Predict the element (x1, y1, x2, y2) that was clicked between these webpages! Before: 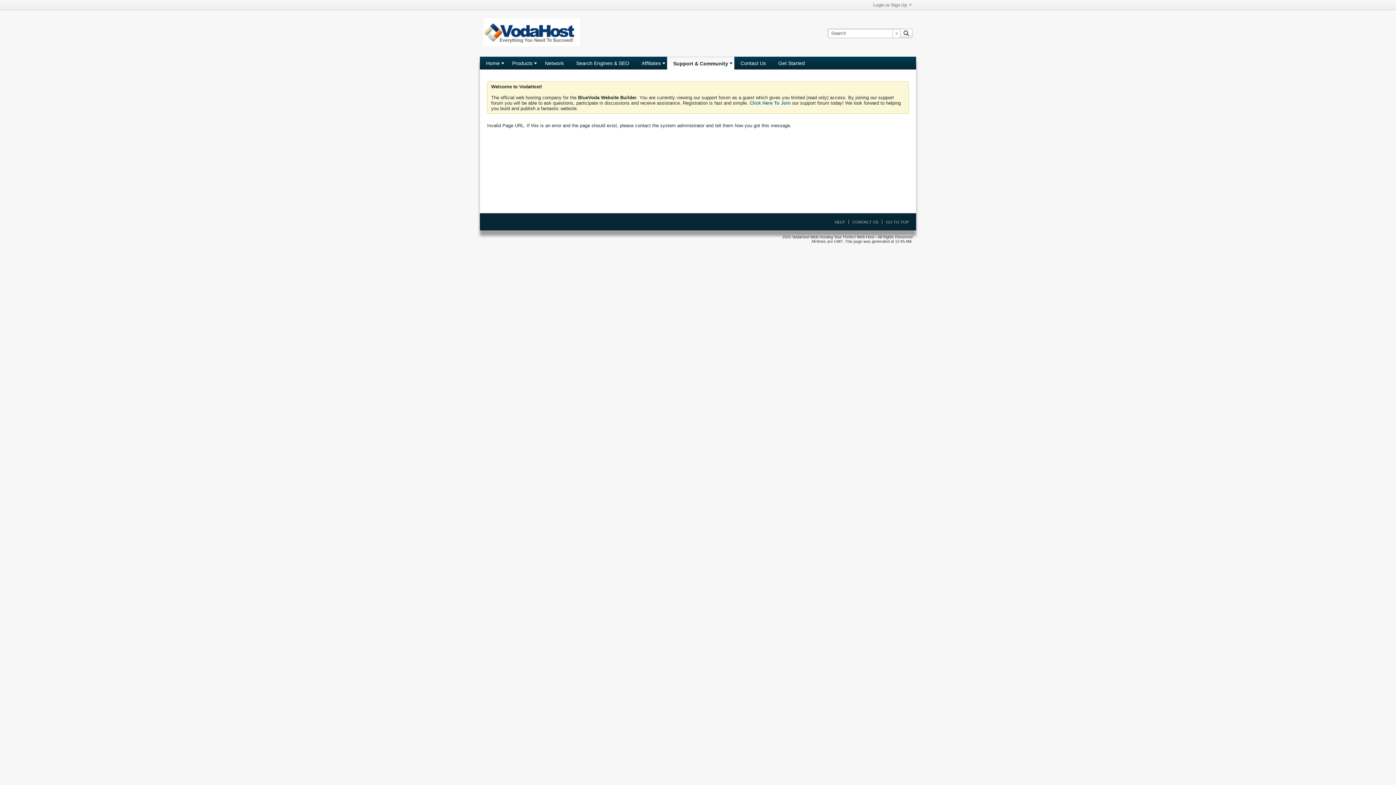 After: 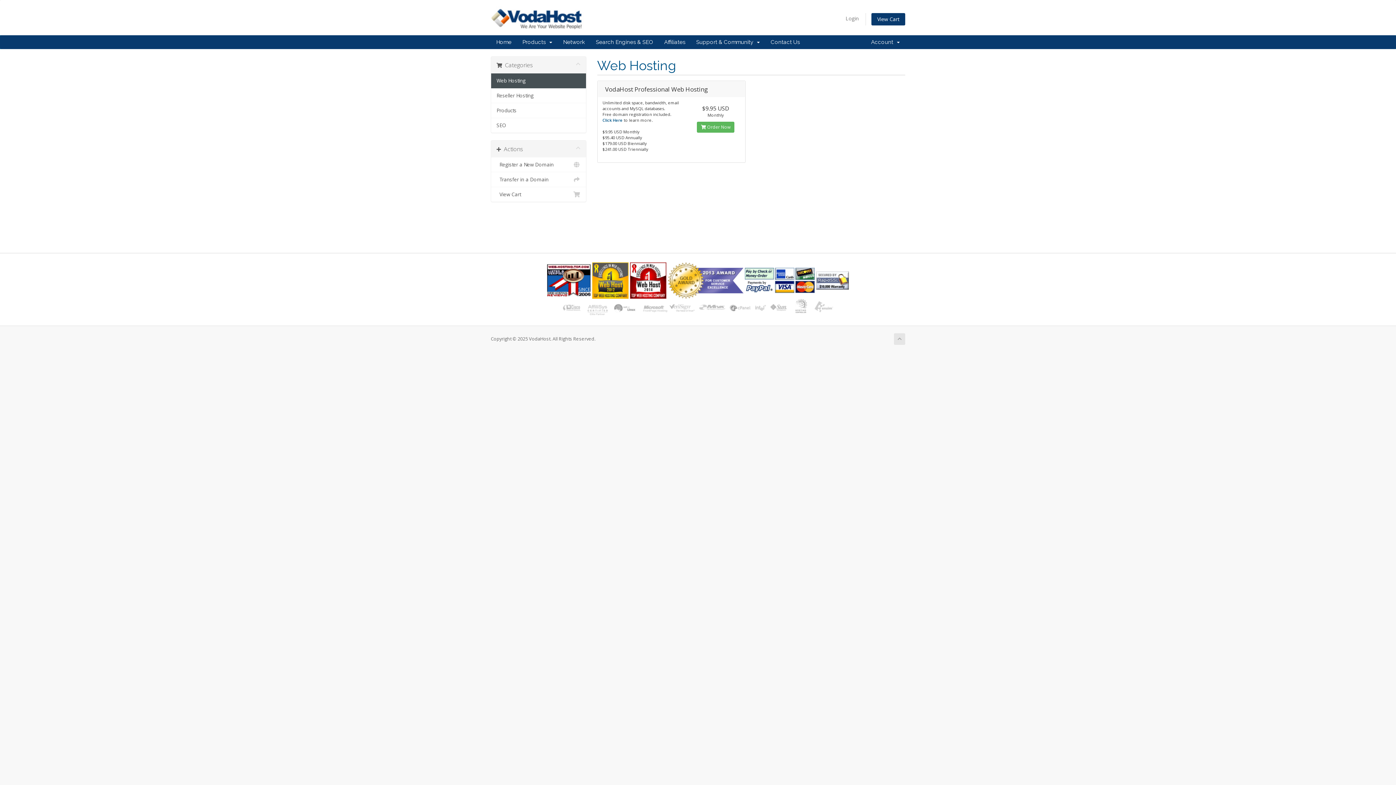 Action: label: Get Started bbox: (772, 56, 811, 69)